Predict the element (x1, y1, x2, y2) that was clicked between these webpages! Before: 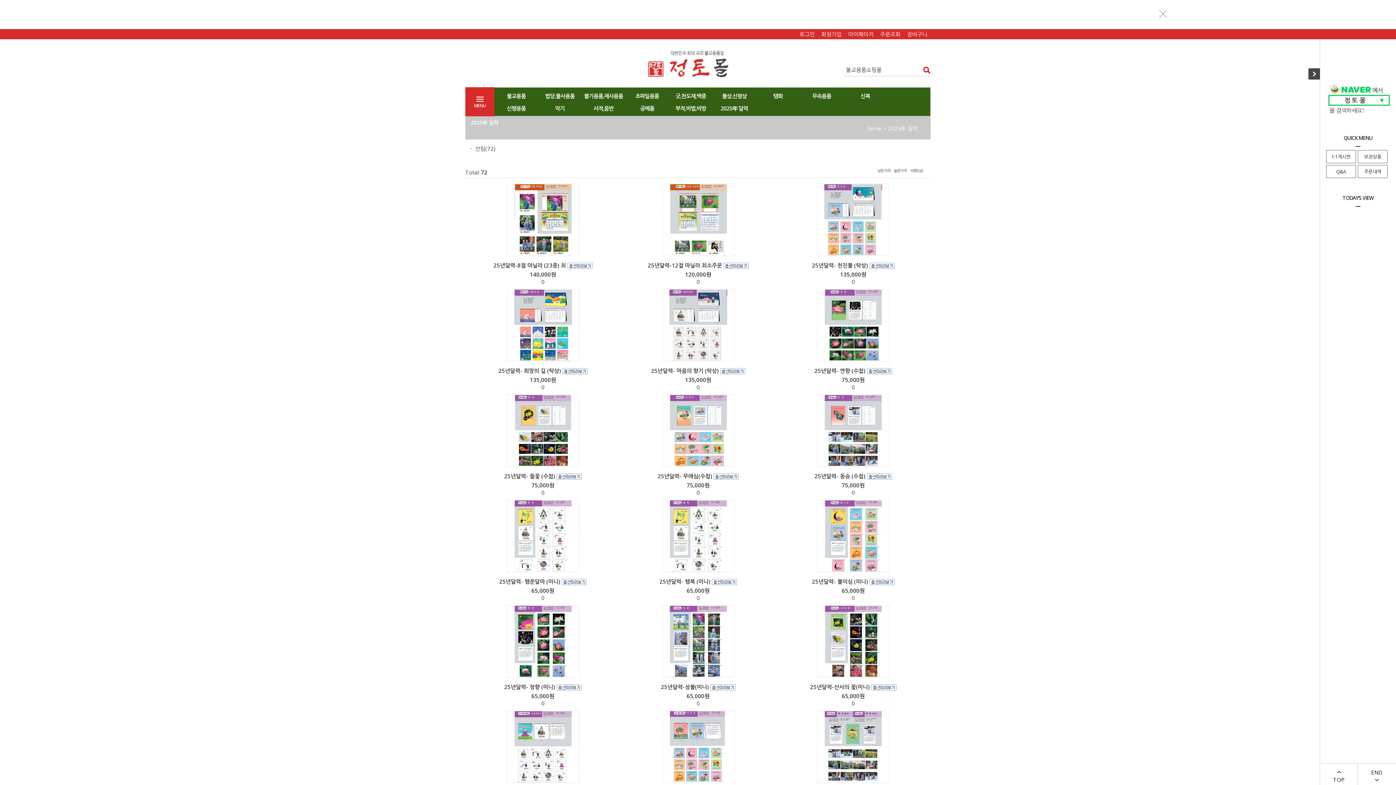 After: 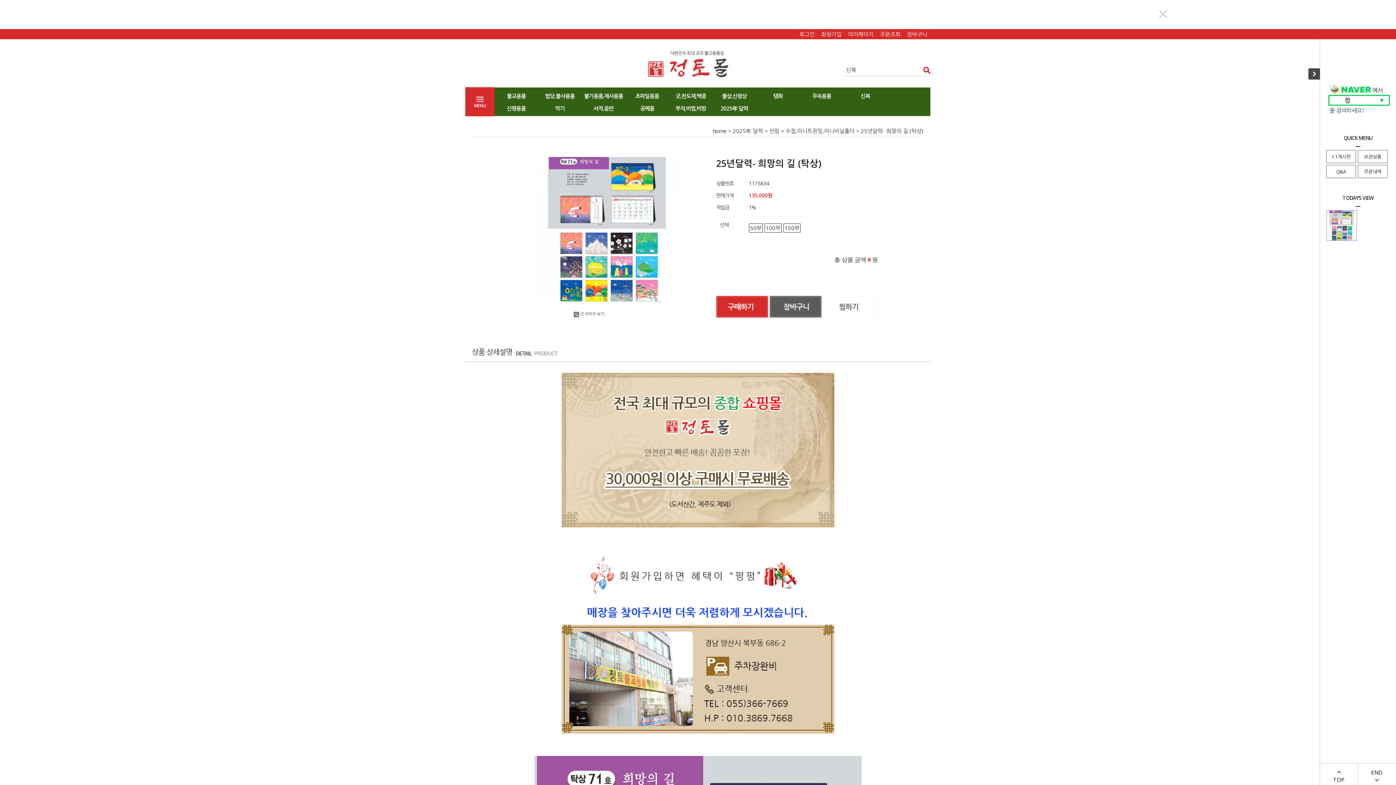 Action: bbox: (507, 289, 578, 361)